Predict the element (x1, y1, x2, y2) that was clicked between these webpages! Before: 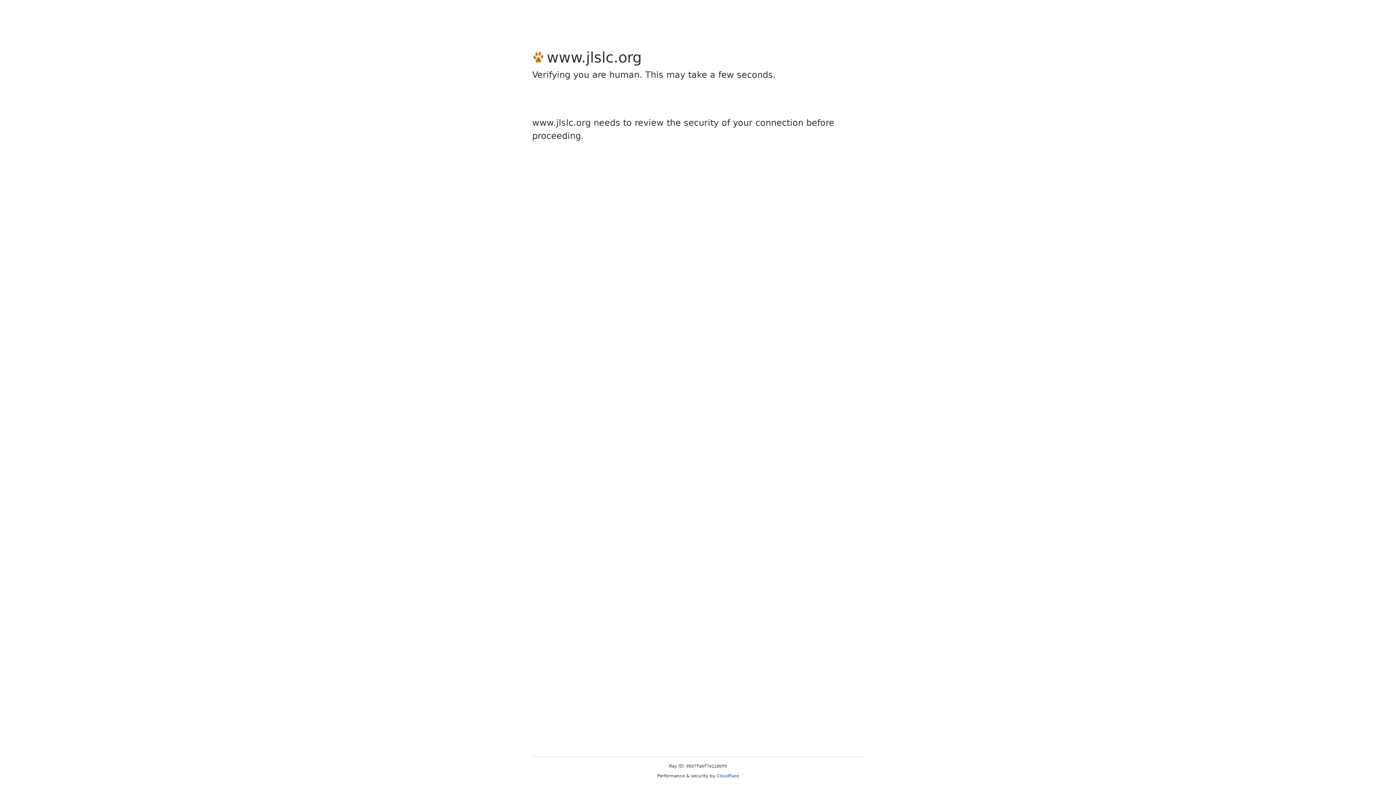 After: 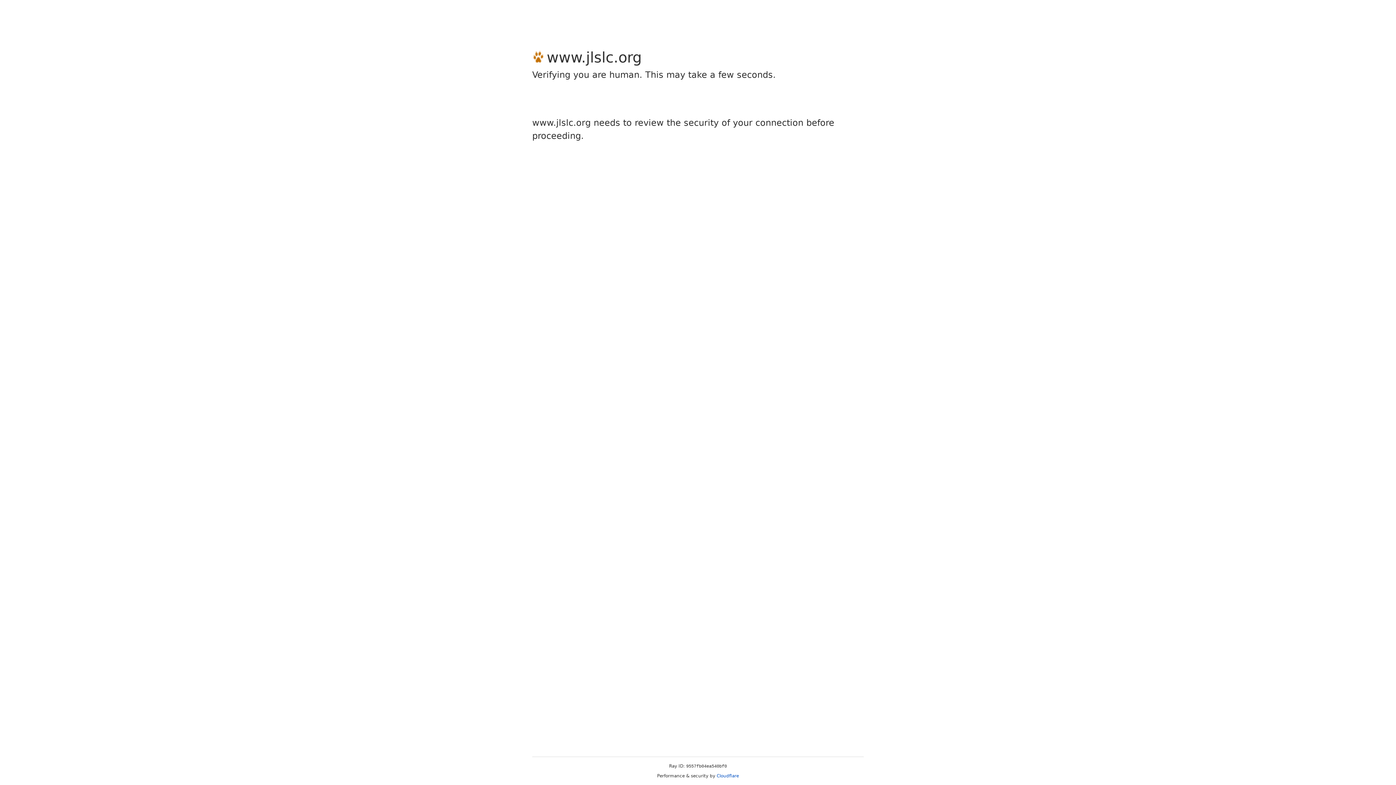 Action: bbox: (716, 773, 739, 778) label: Cloudflare